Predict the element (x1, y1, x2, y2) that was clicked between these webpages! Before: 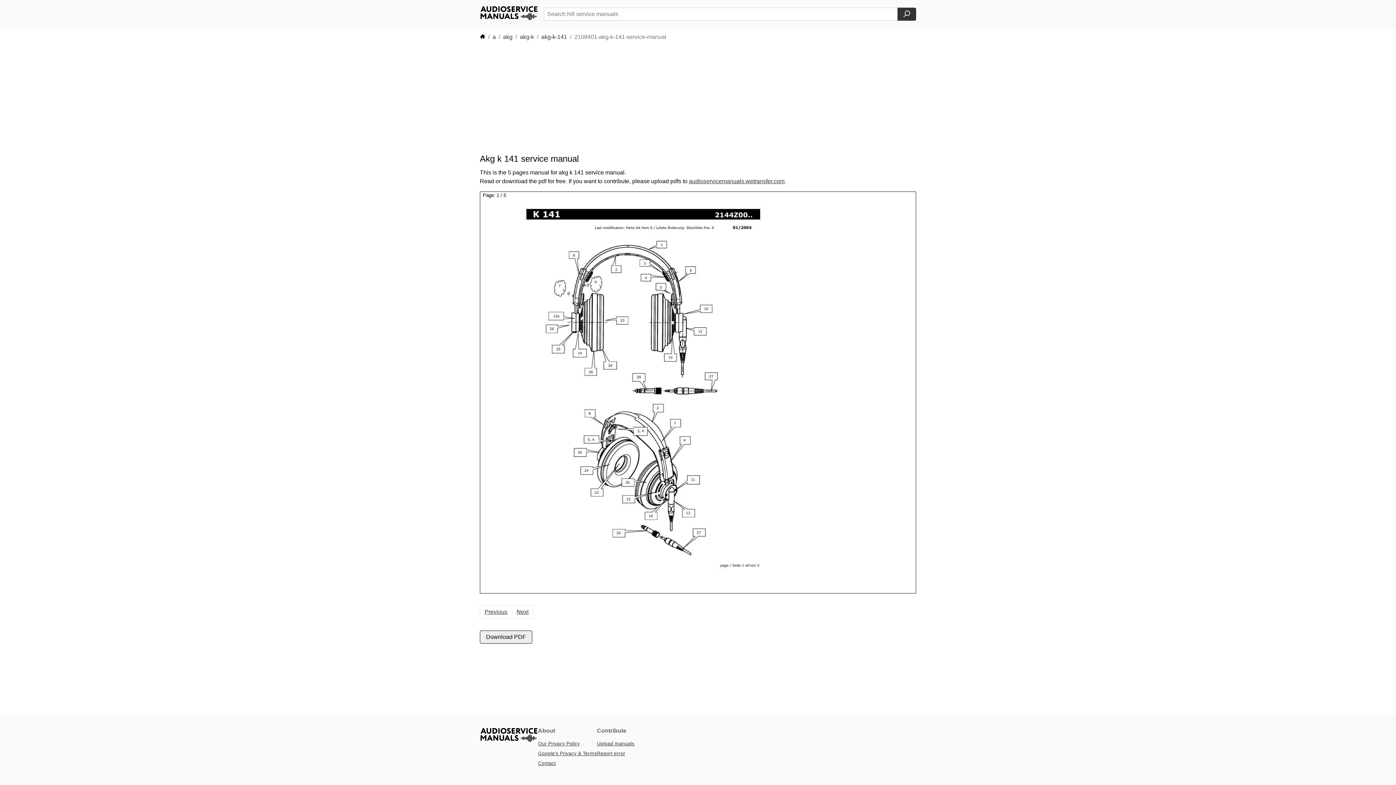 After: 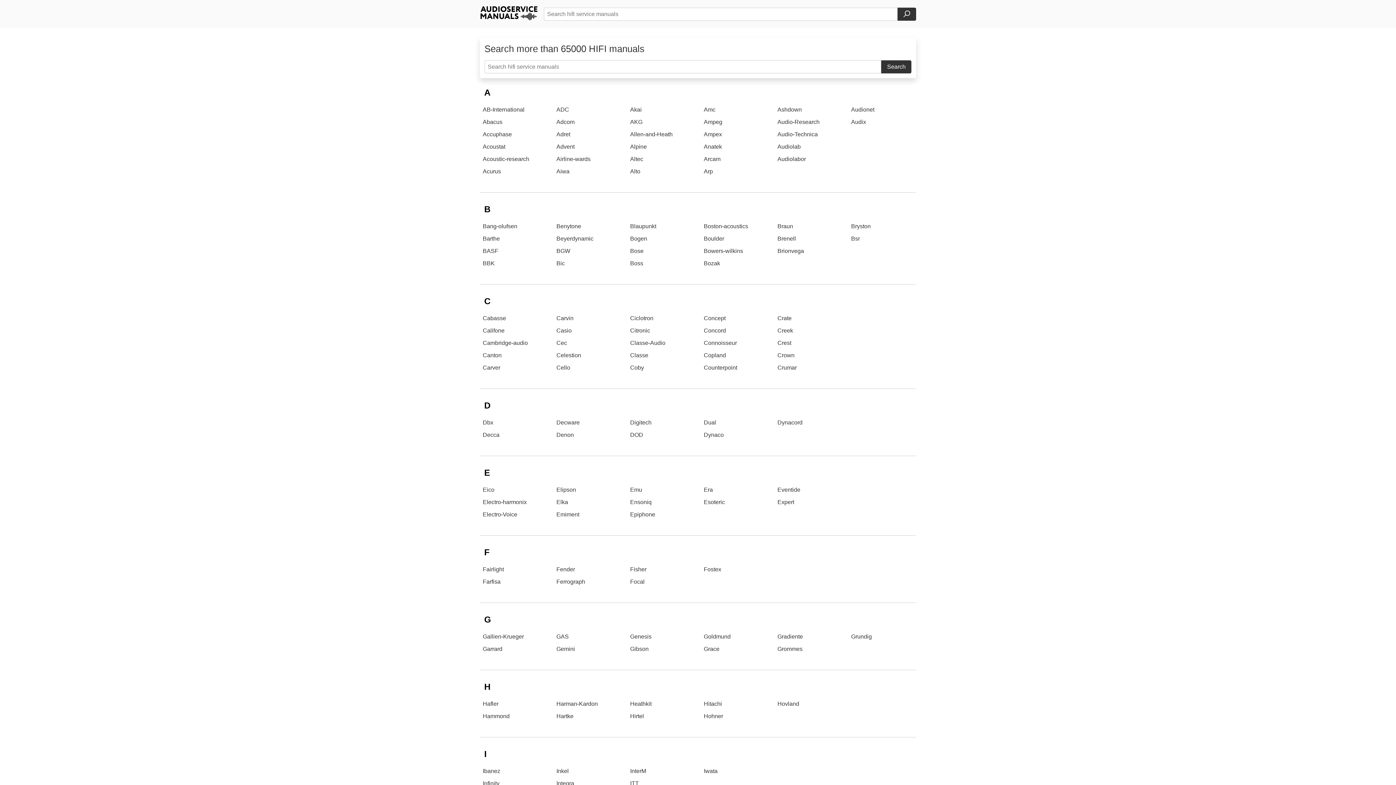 Action: bbox: (480, 15, 538, 21)